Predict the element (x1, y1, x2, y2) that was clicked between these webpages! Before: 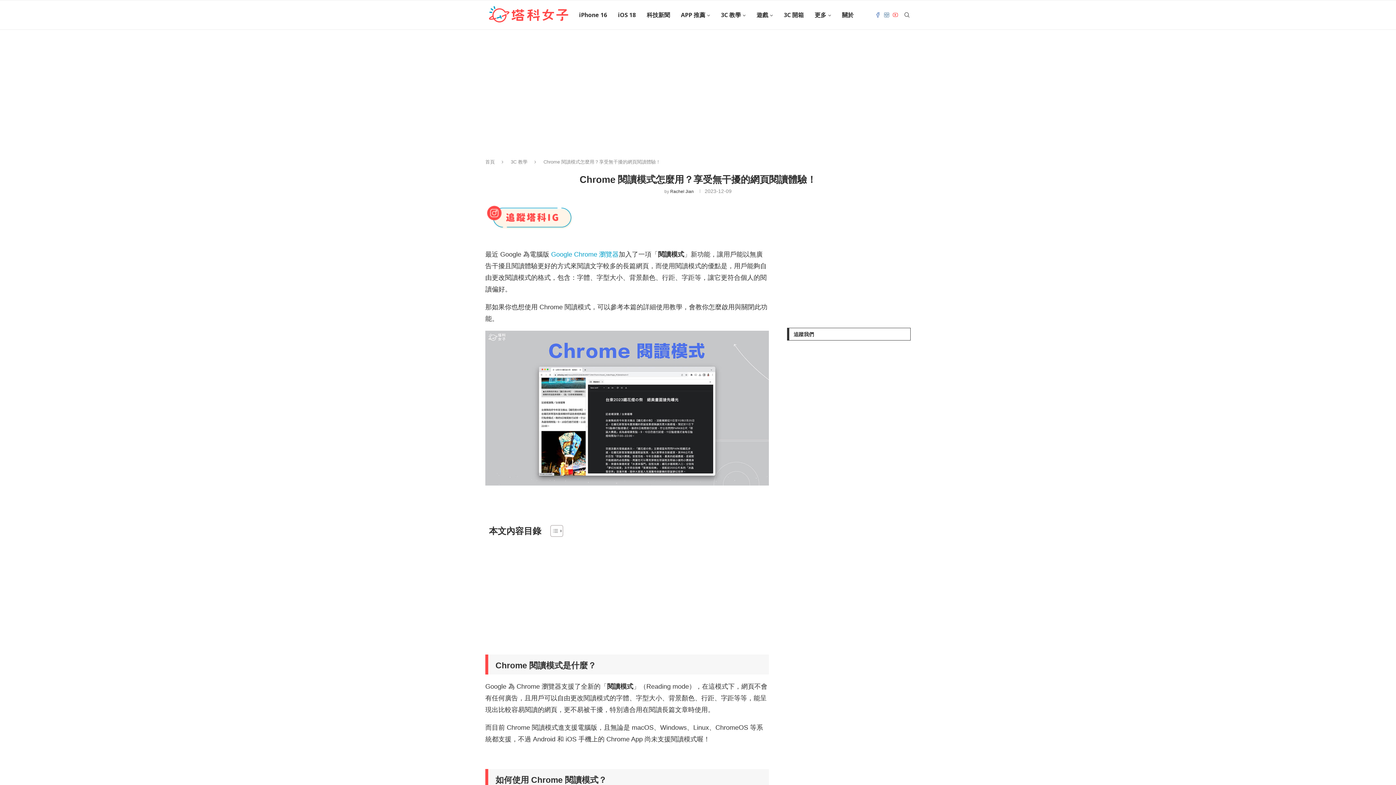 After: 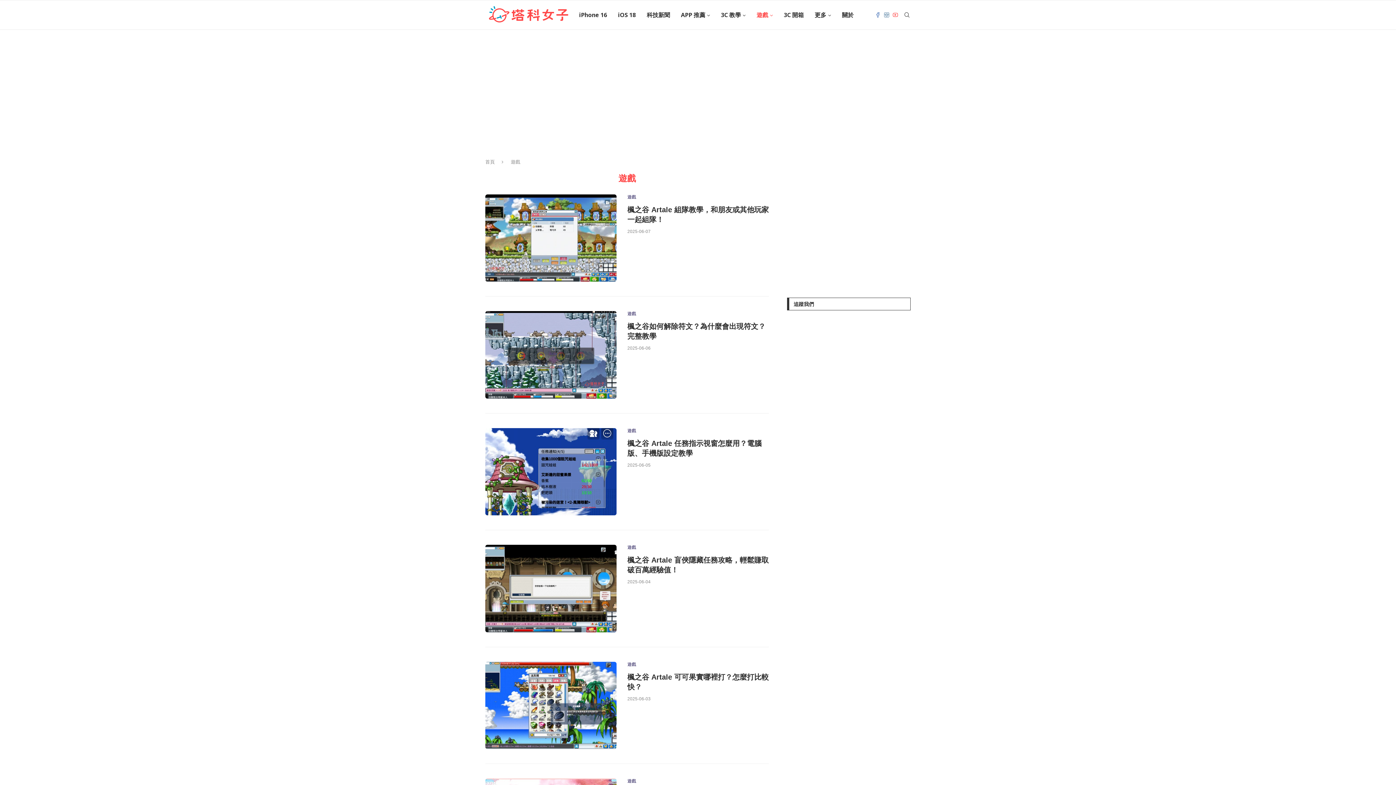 Action: bbox: (756, 0, 773, 30) label: 遊戲